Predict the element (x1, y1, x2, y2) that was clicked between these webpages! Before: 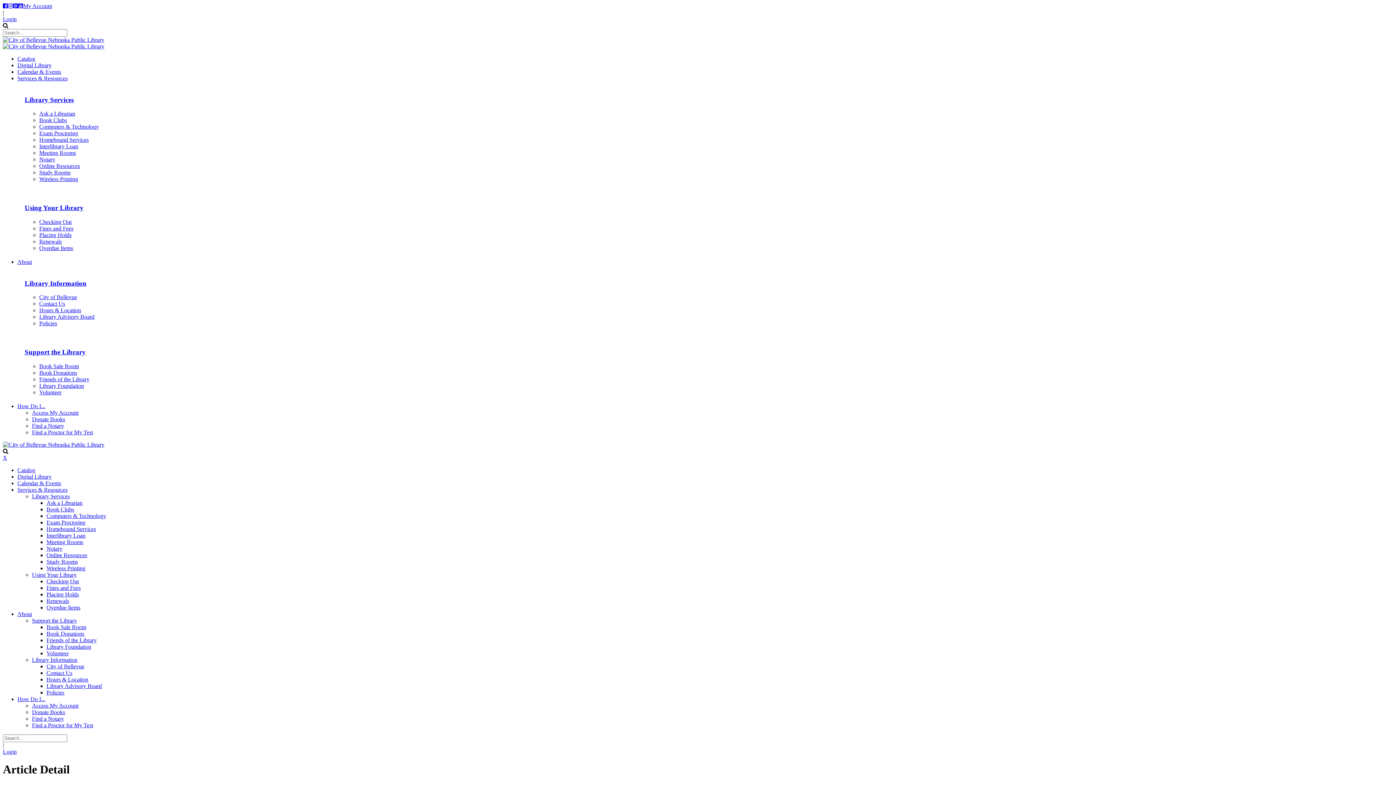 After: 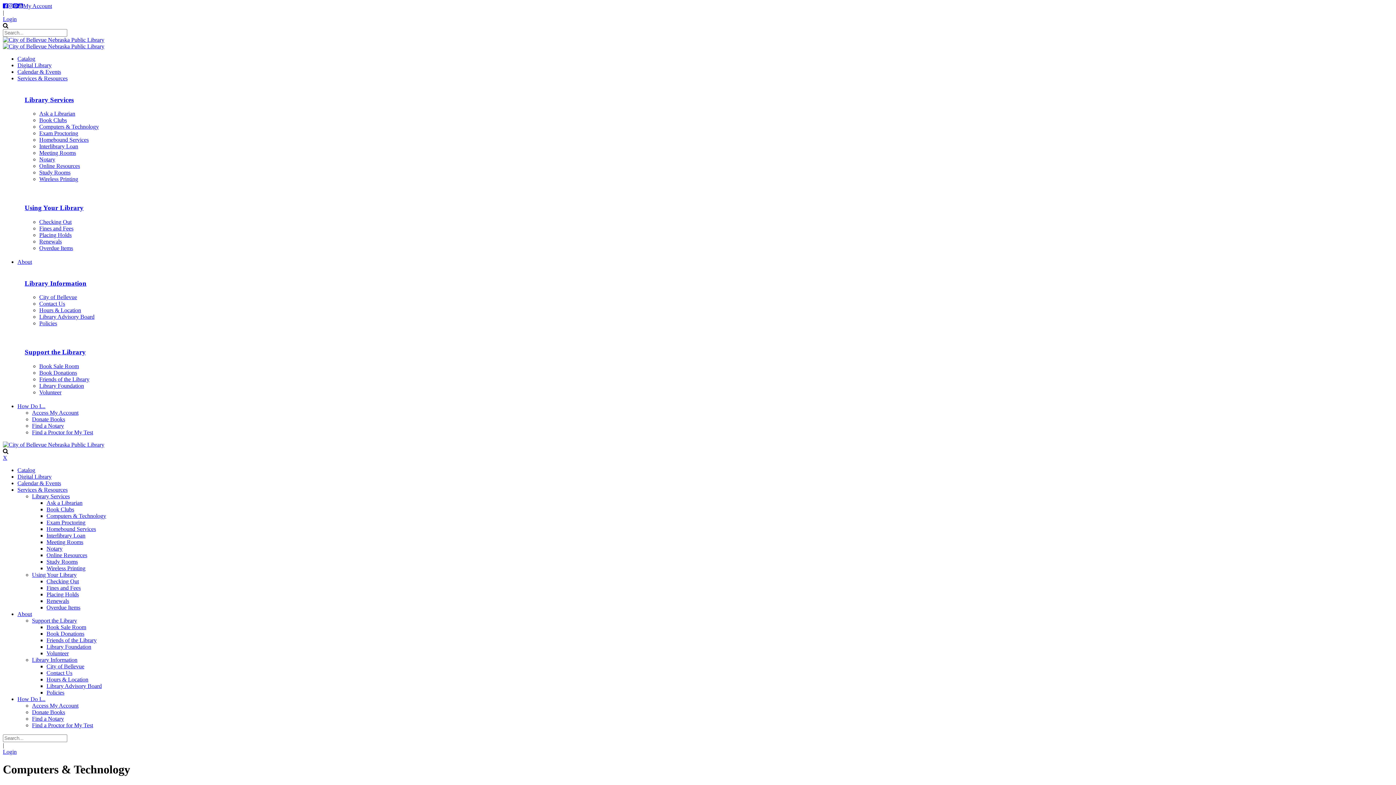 Action: bbox: (39, 123, 98, 129) label: Computers & Technology